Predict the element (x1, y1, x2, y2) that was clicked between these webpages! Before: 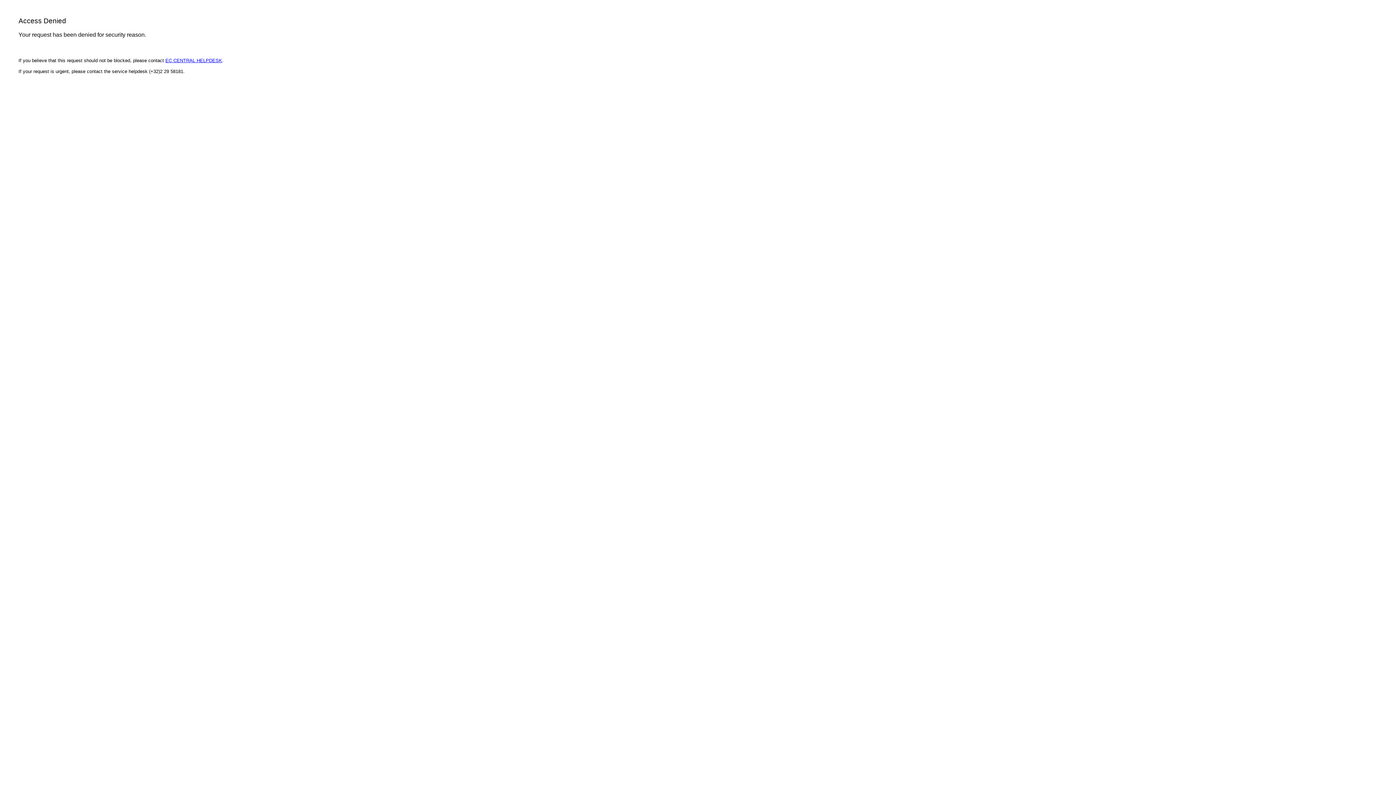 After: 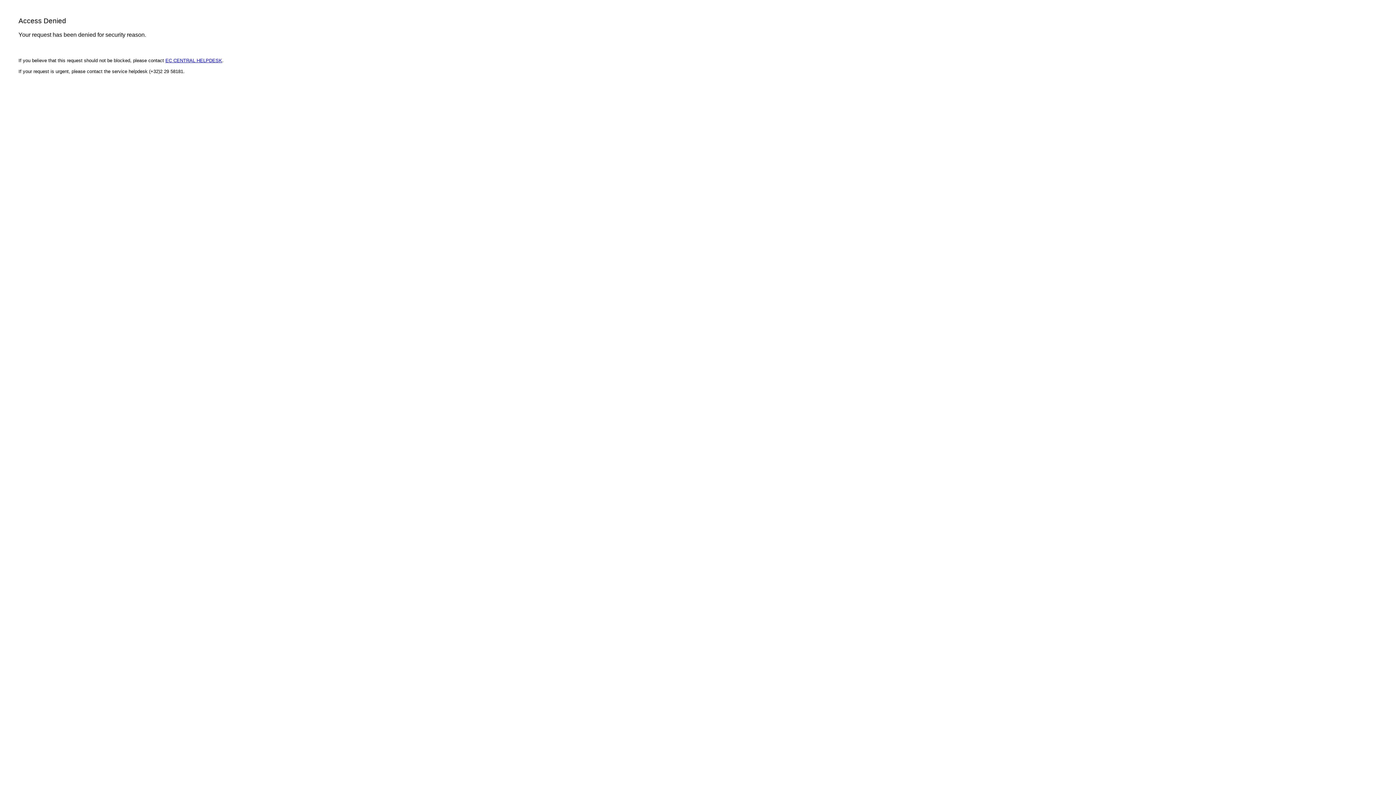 Action: label: EC CENTRAL HELPDESK bbox: (165, 57, 222, 63)